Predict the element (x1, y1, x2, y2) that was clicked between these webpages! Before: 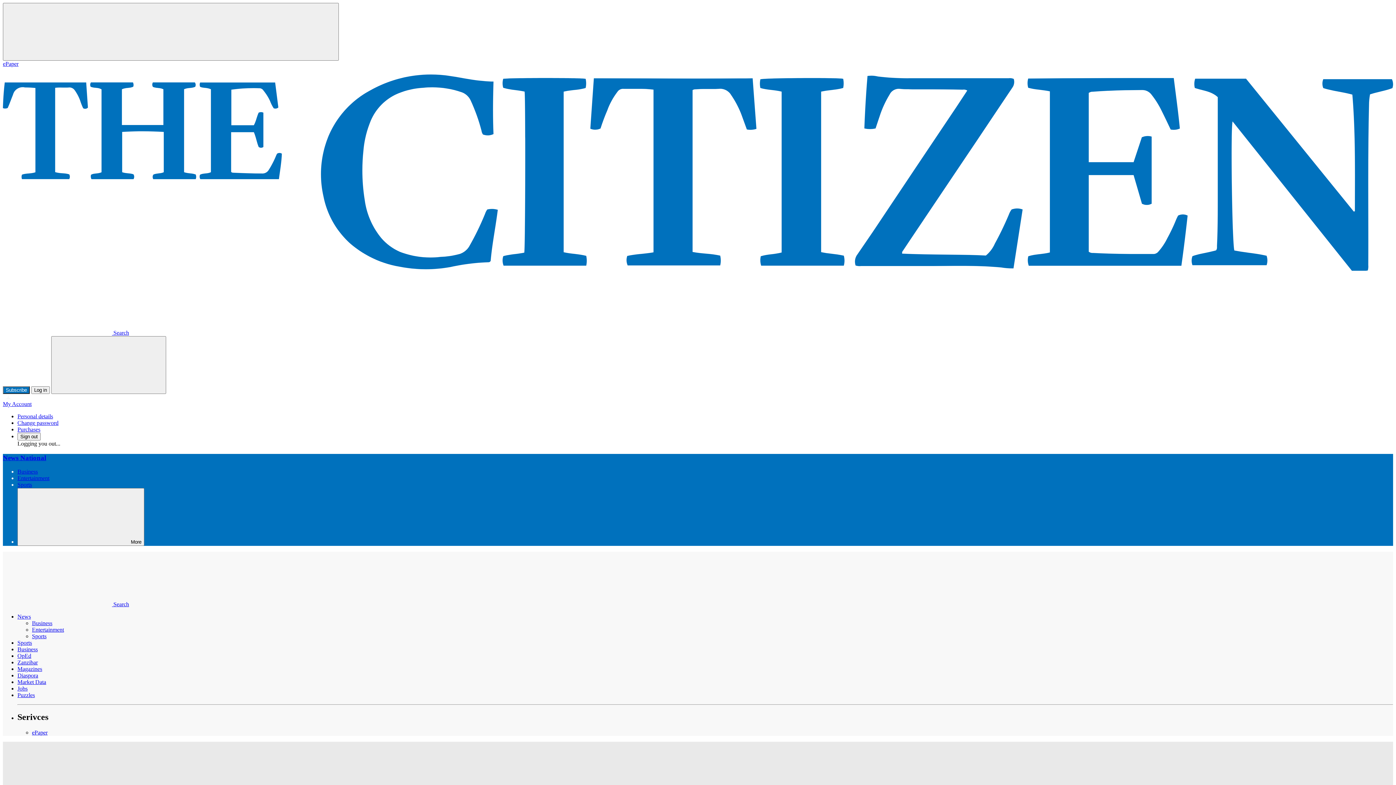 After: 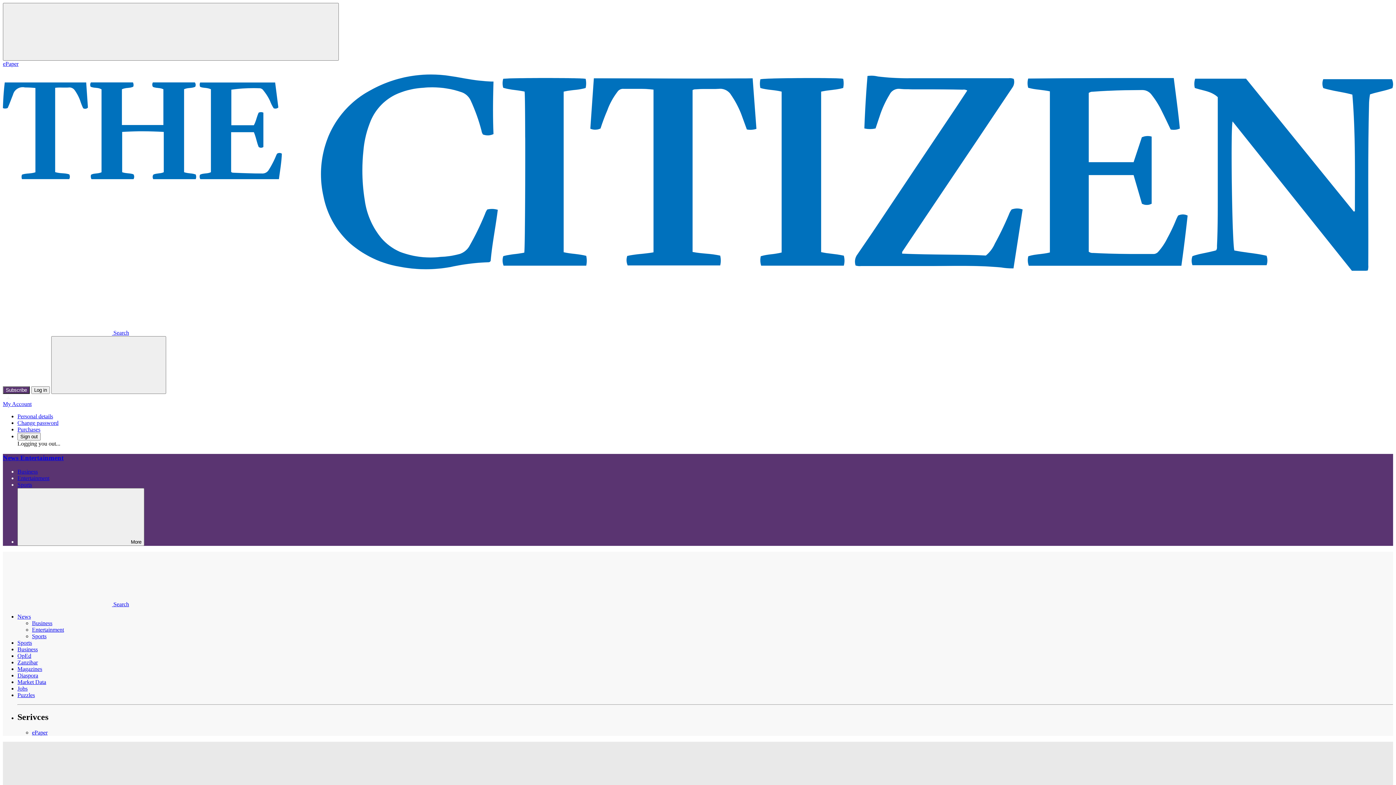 Action: label: Entertainment bbox: (32, 627, 64, 633)